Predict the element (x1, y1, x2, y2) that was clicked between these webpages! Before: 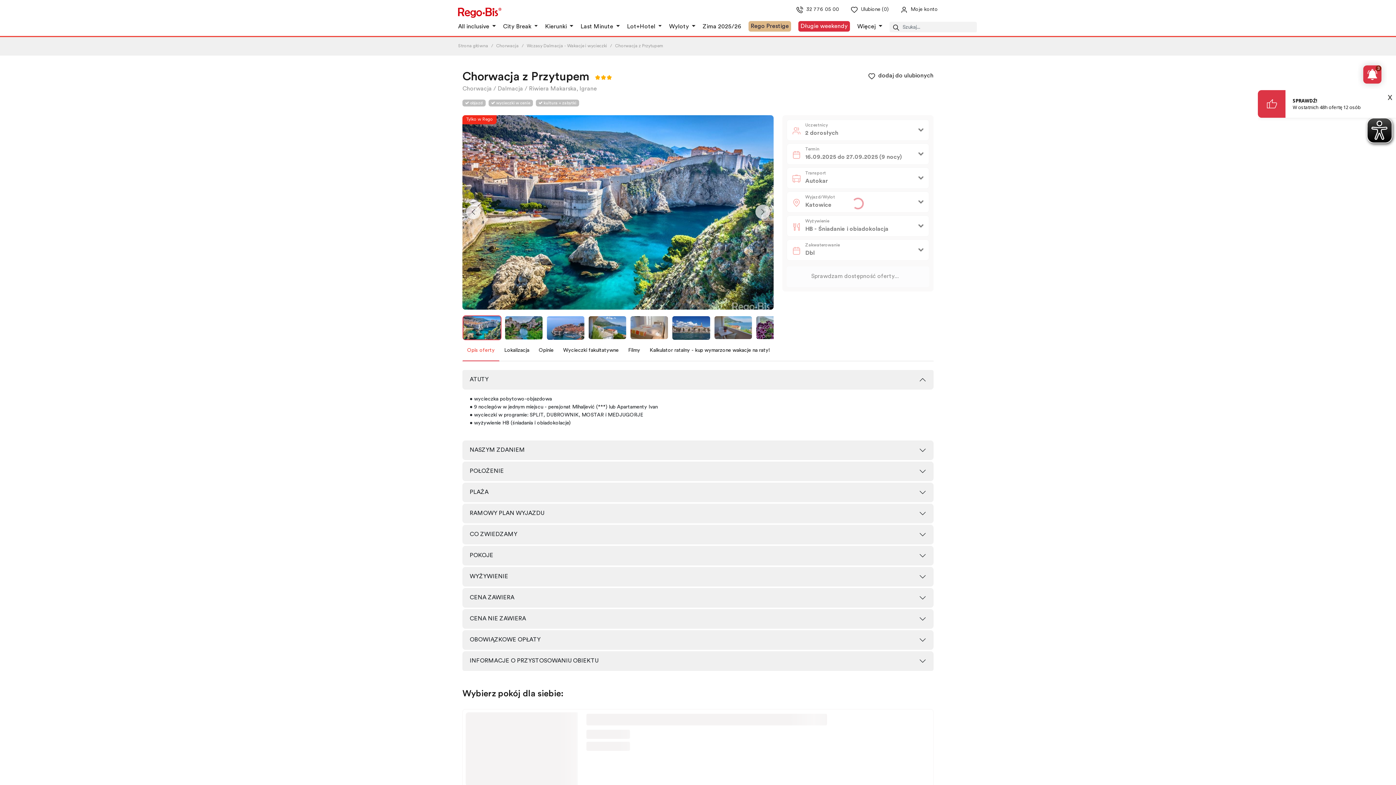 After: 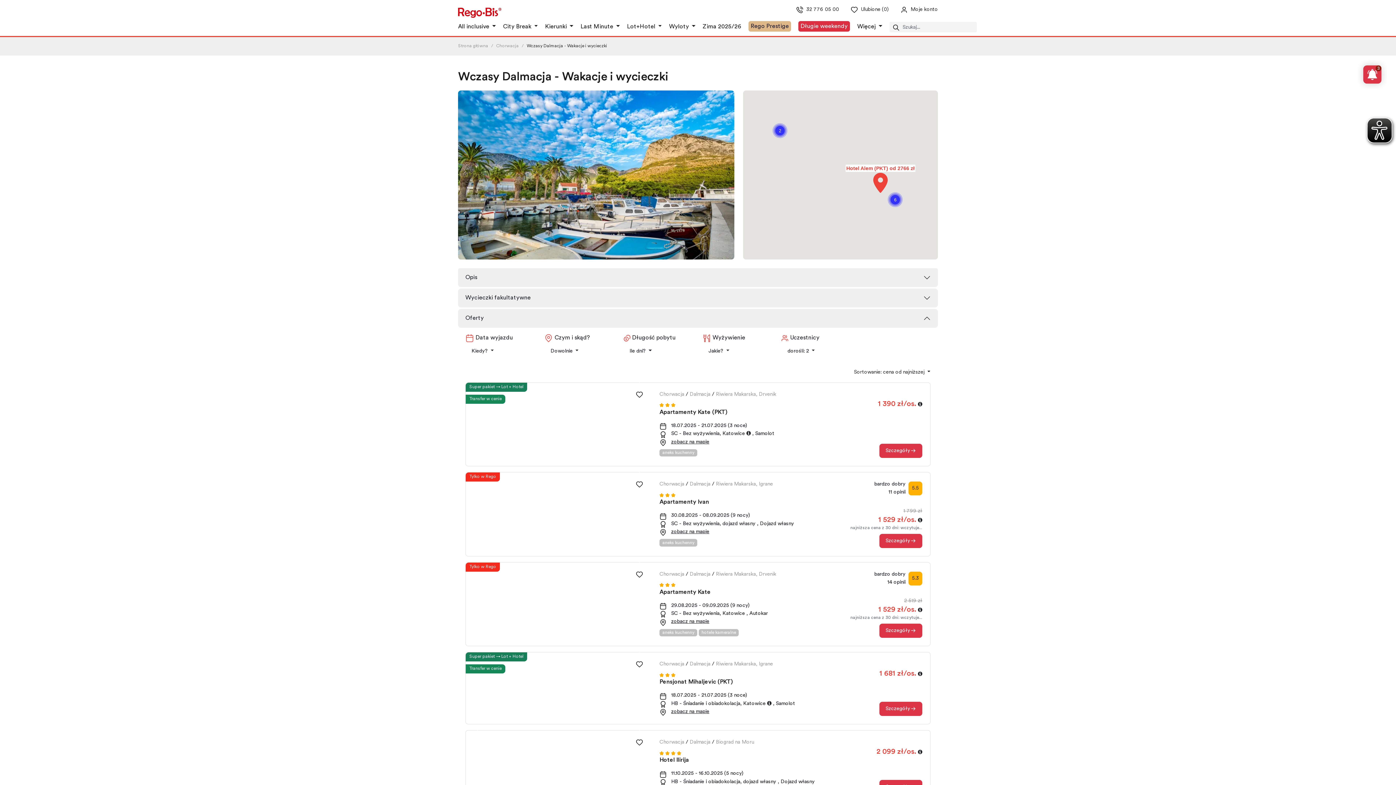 Action: bbox: (526, 43, 607, 48) label: Wczasy Dalmacja - Wakacje i wycieczki